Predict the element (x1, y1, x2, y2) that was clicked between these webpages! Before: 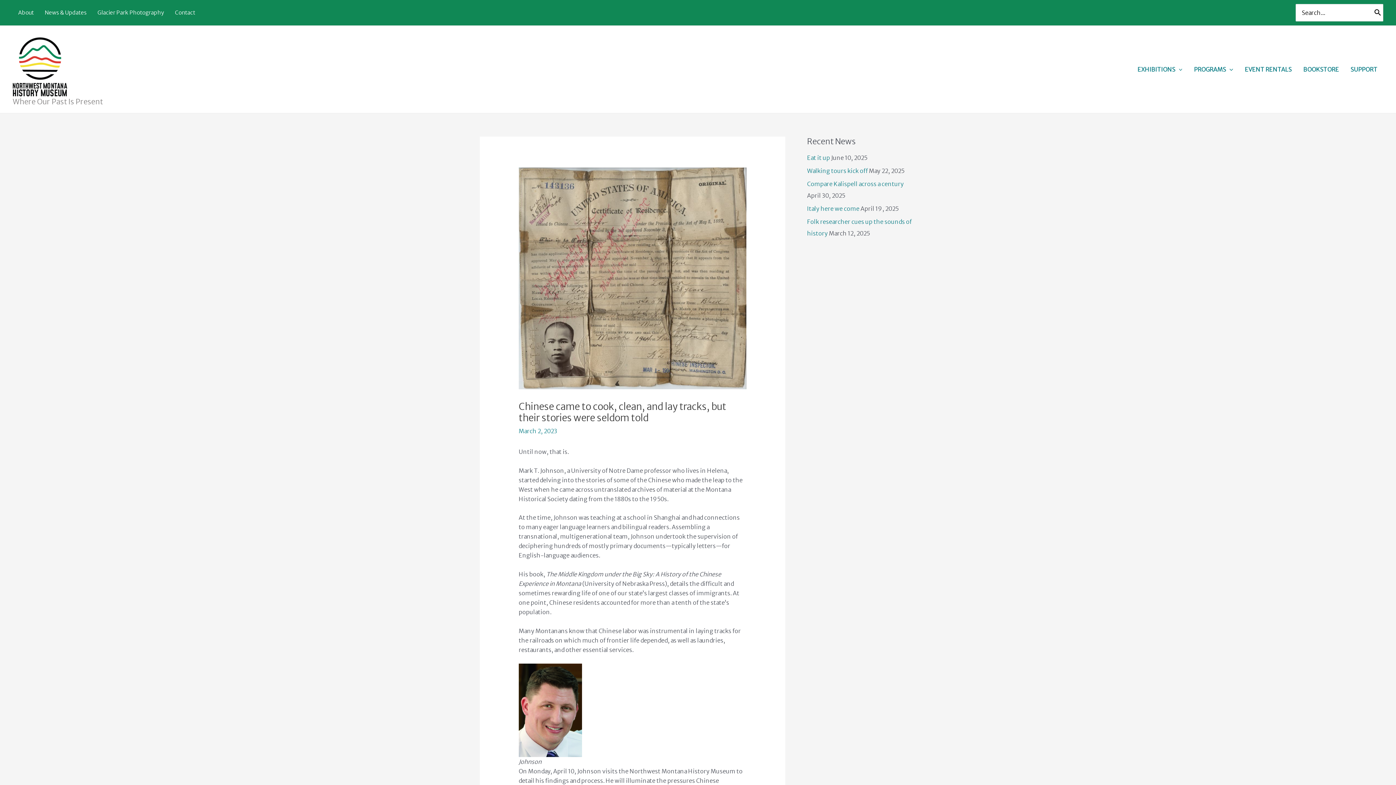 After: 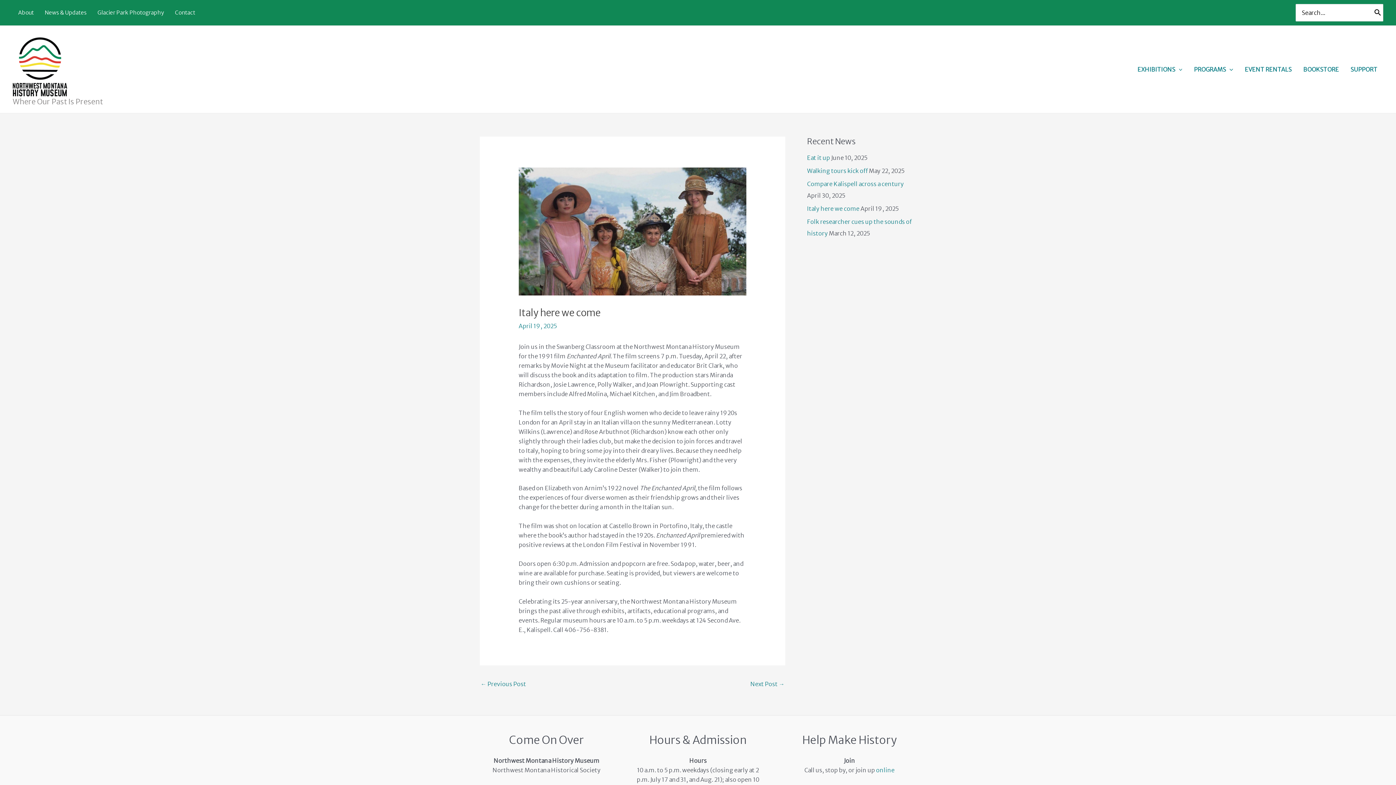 Action: label: Italy here we come bbox: (807, 205, 859, 212)